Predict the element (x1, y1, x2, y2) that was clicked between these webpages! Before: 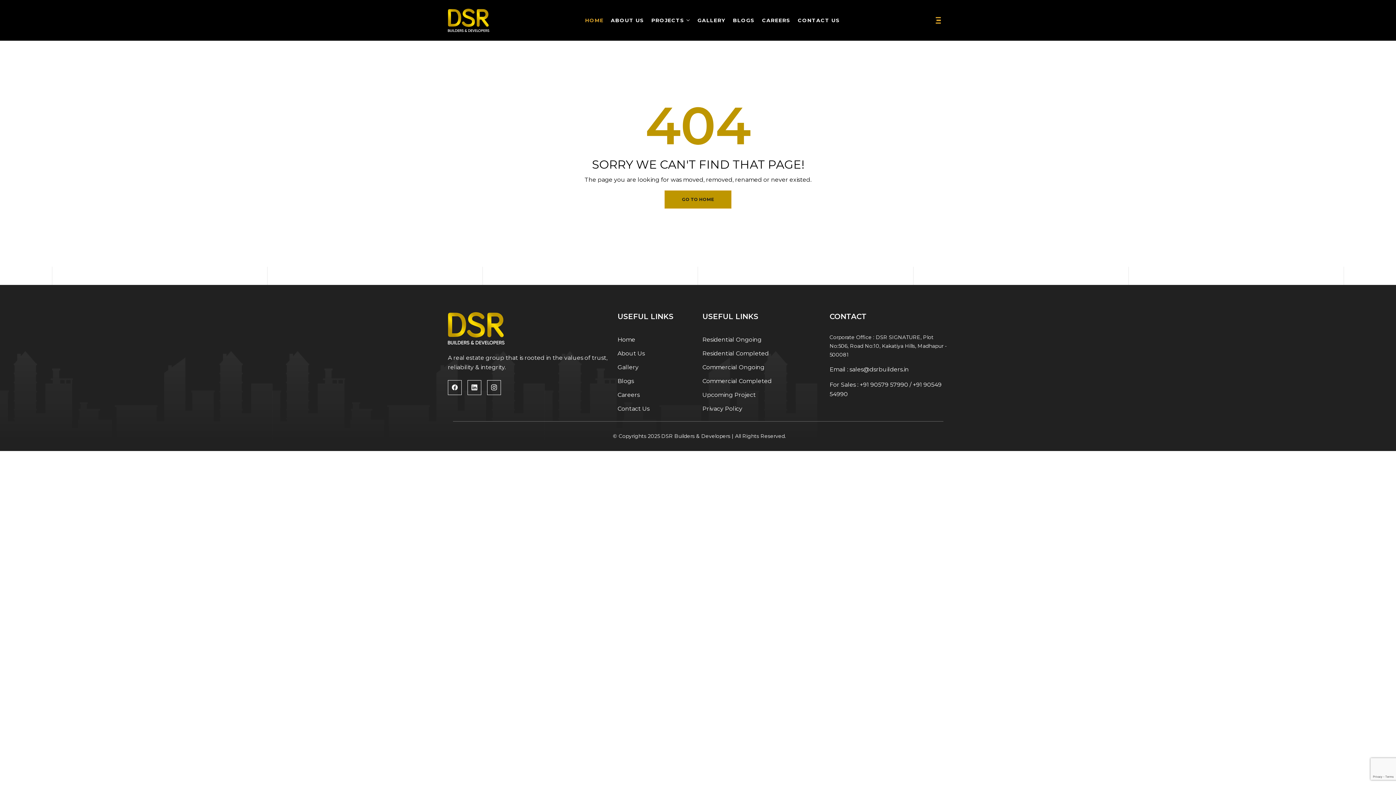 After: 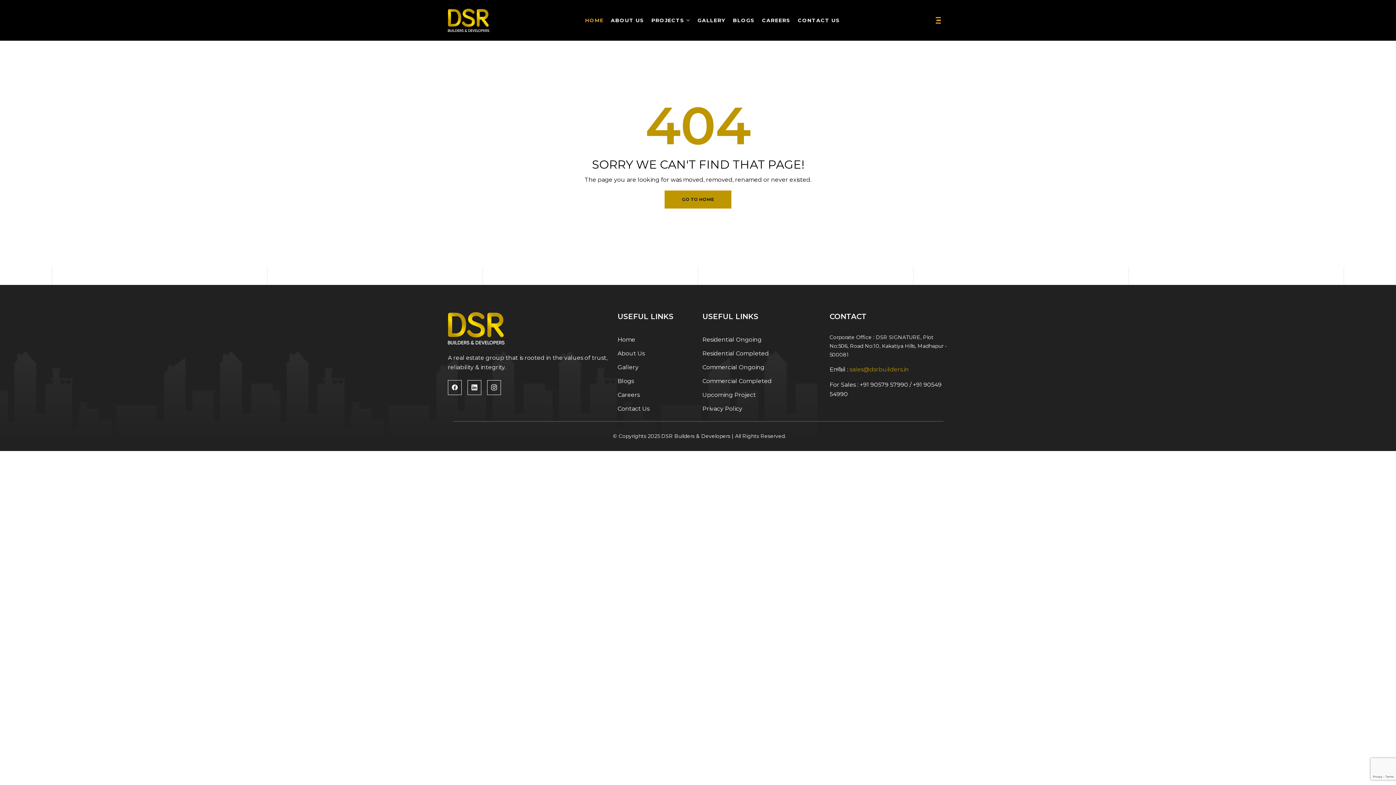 Action: label: Email : sales@dsrbuilders.in bbox: (829, 366, 909, 373)